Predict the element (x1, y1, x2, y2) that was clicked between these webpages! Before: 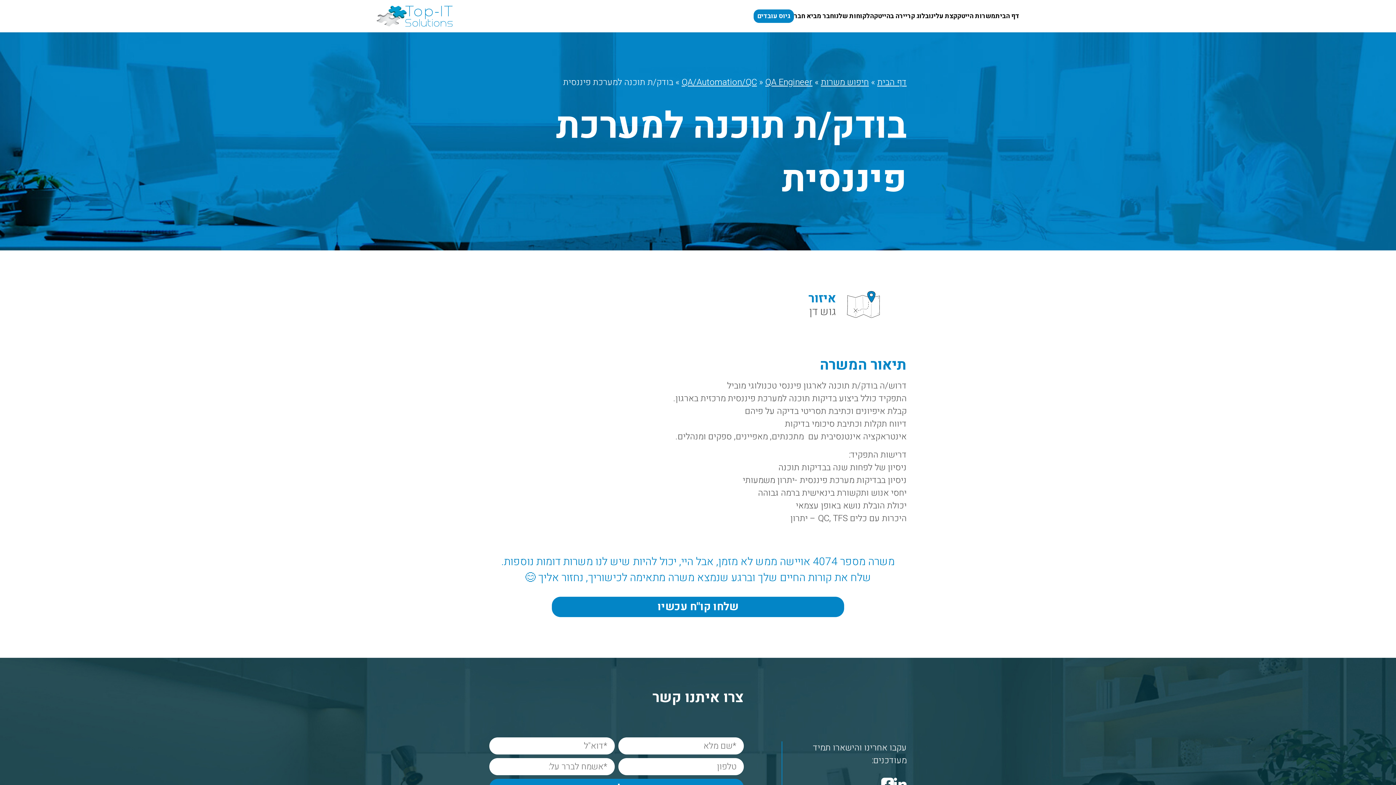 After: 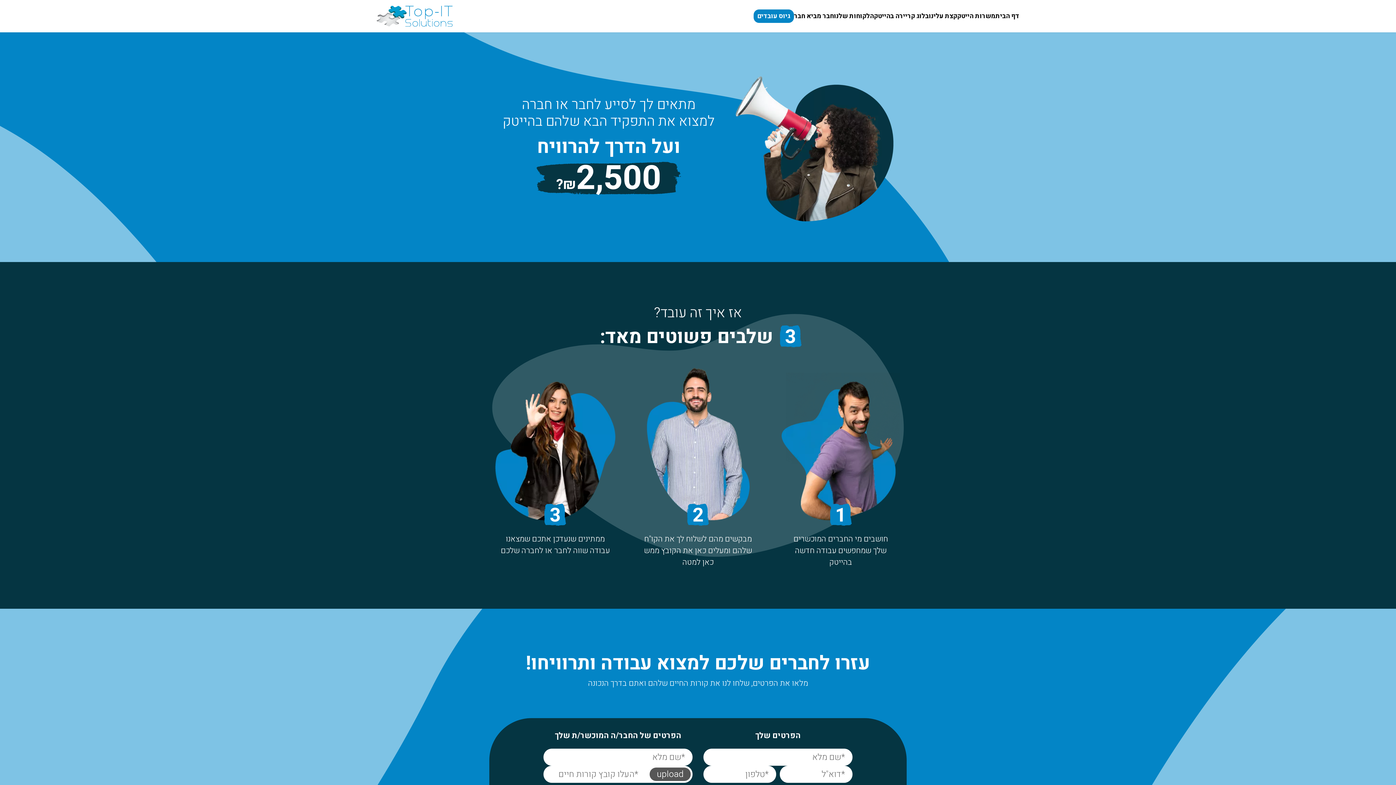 Action: label: חבר מביא חבר bbox: (794, 11, 834, 21)